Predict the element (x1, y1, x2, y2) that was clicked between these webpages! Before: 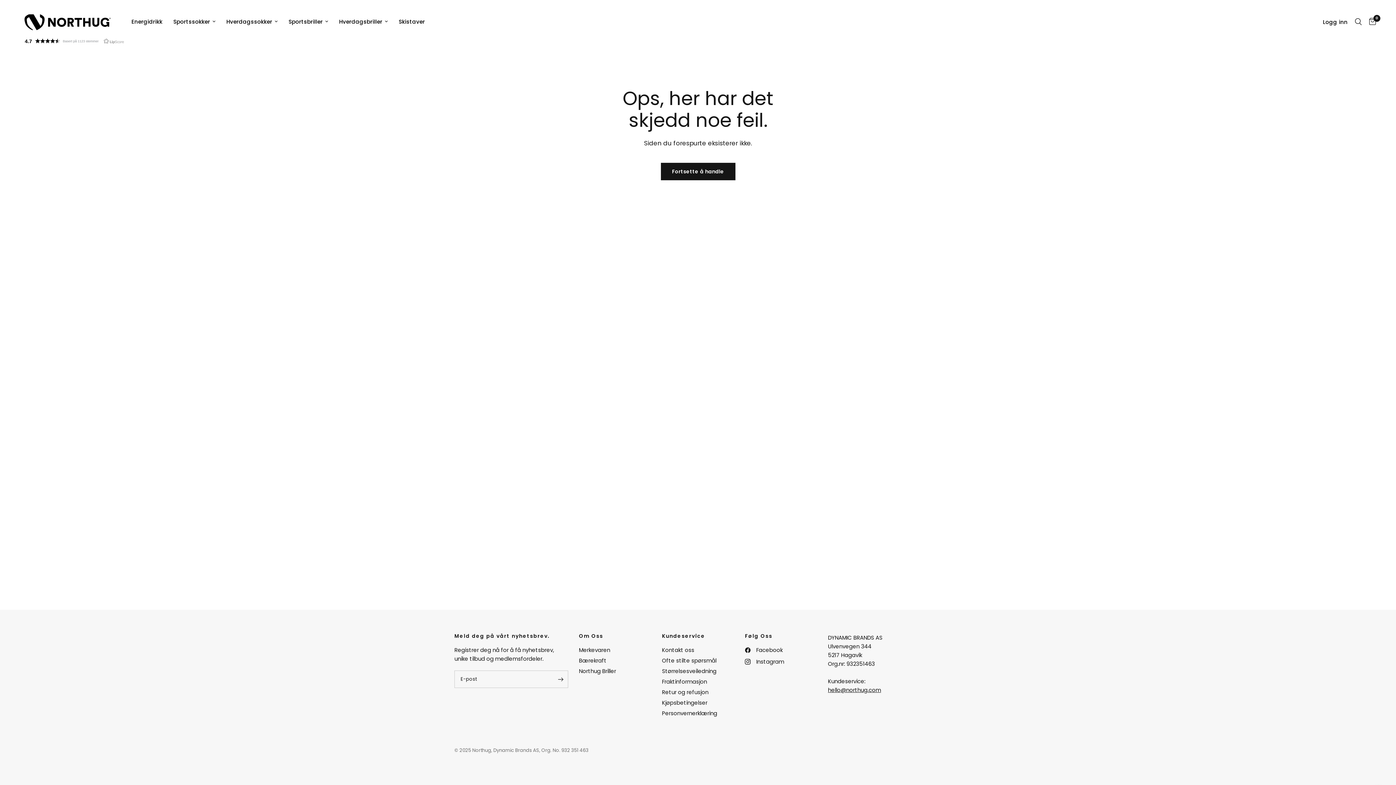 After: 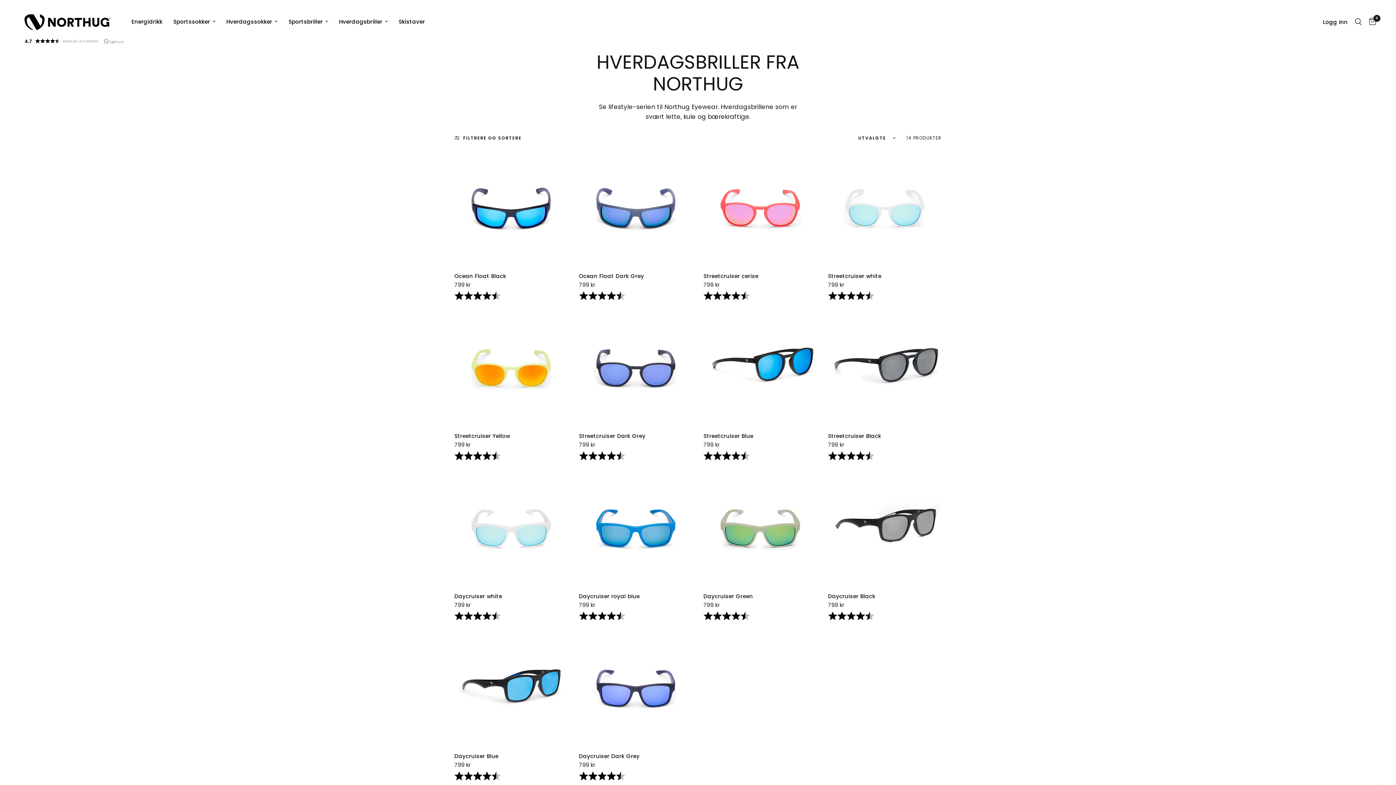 Action: bbox: (339, 17, 387, 26) label: Hverdagsbriller